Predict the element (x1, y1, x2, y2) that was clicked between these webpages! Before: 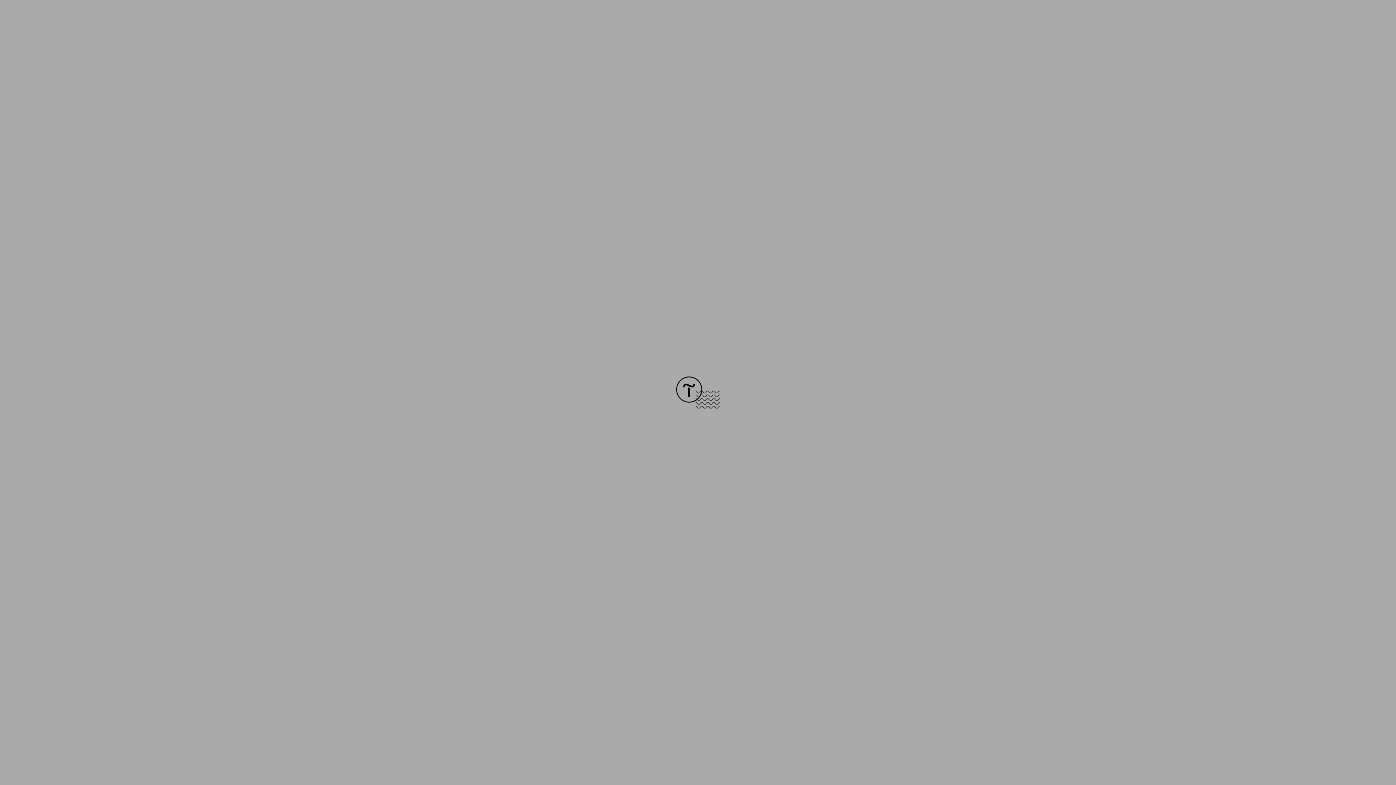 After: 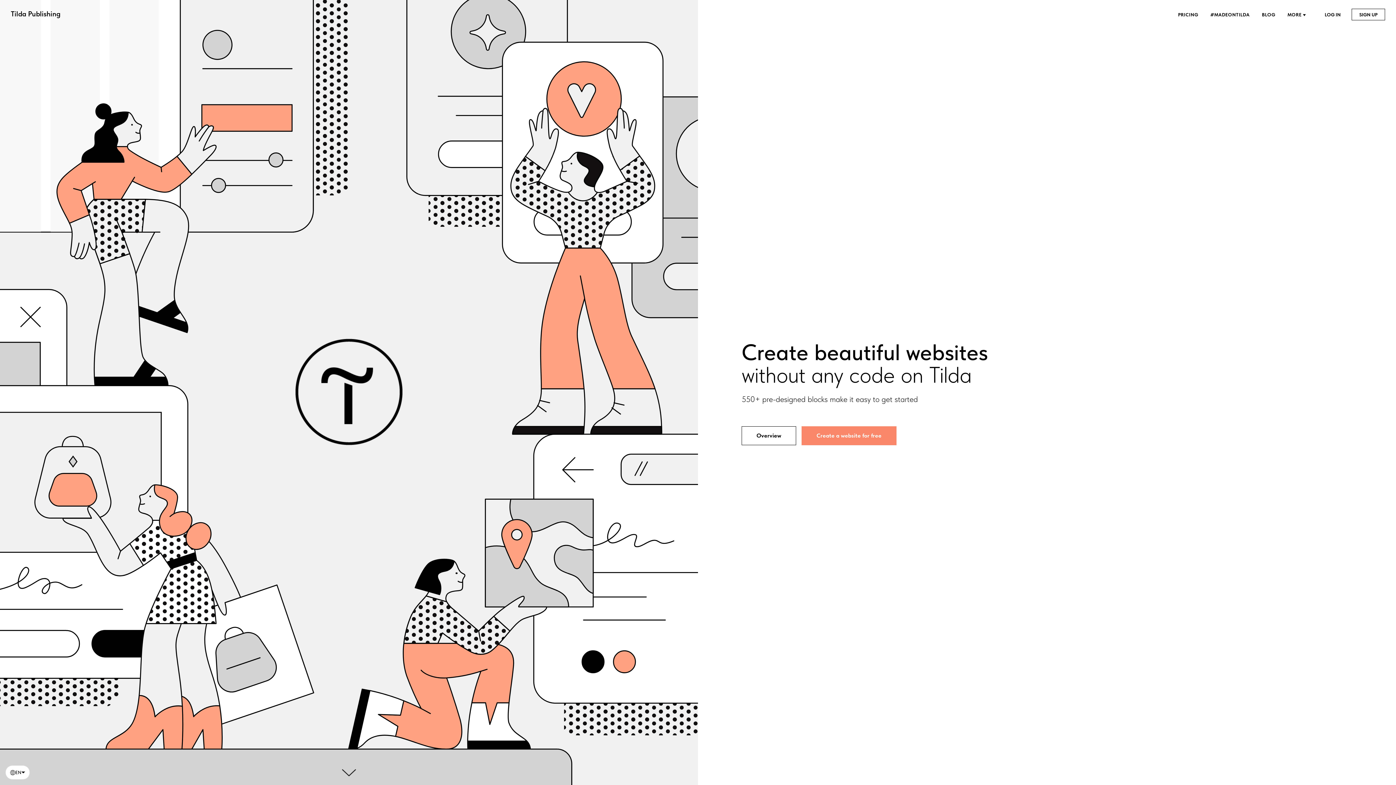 Action: bbox: (676, 403, 720, 409)